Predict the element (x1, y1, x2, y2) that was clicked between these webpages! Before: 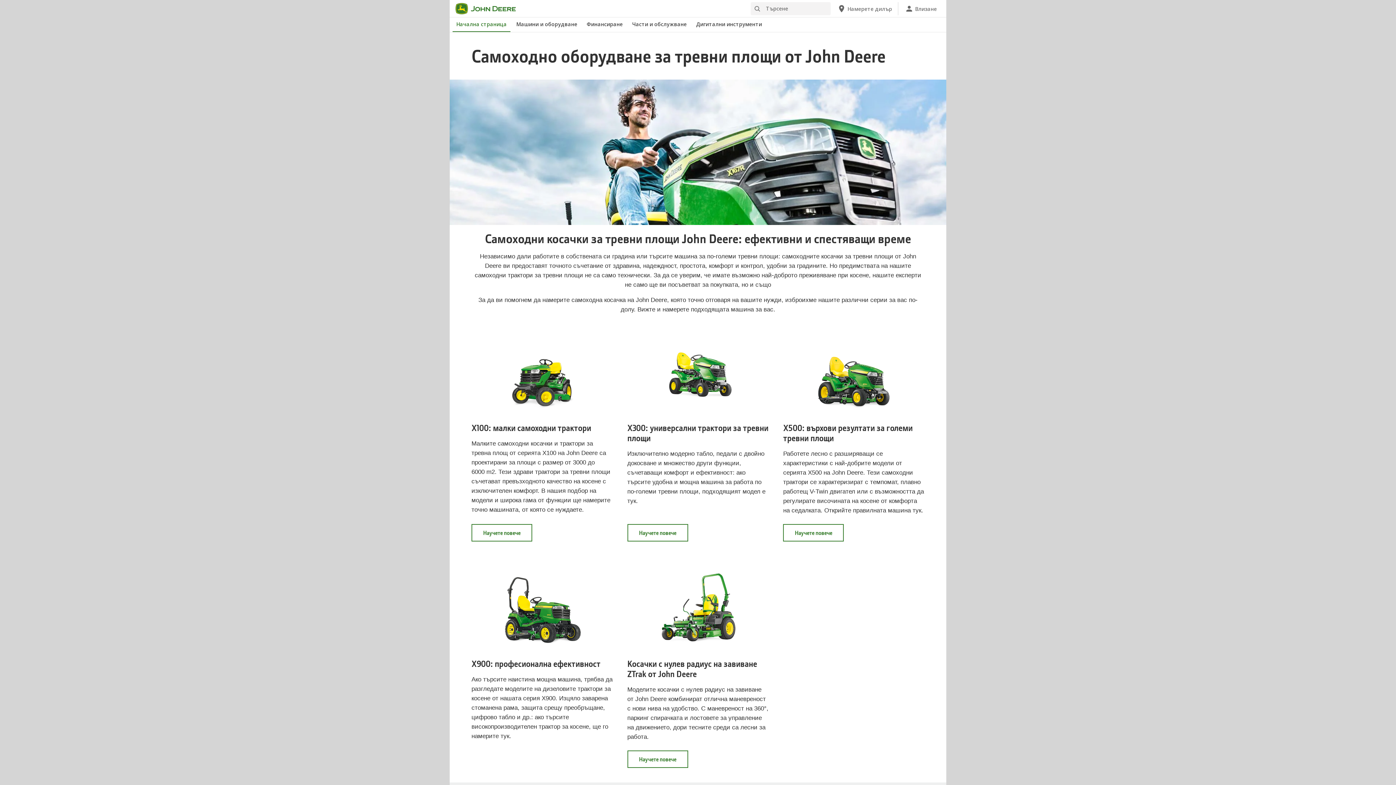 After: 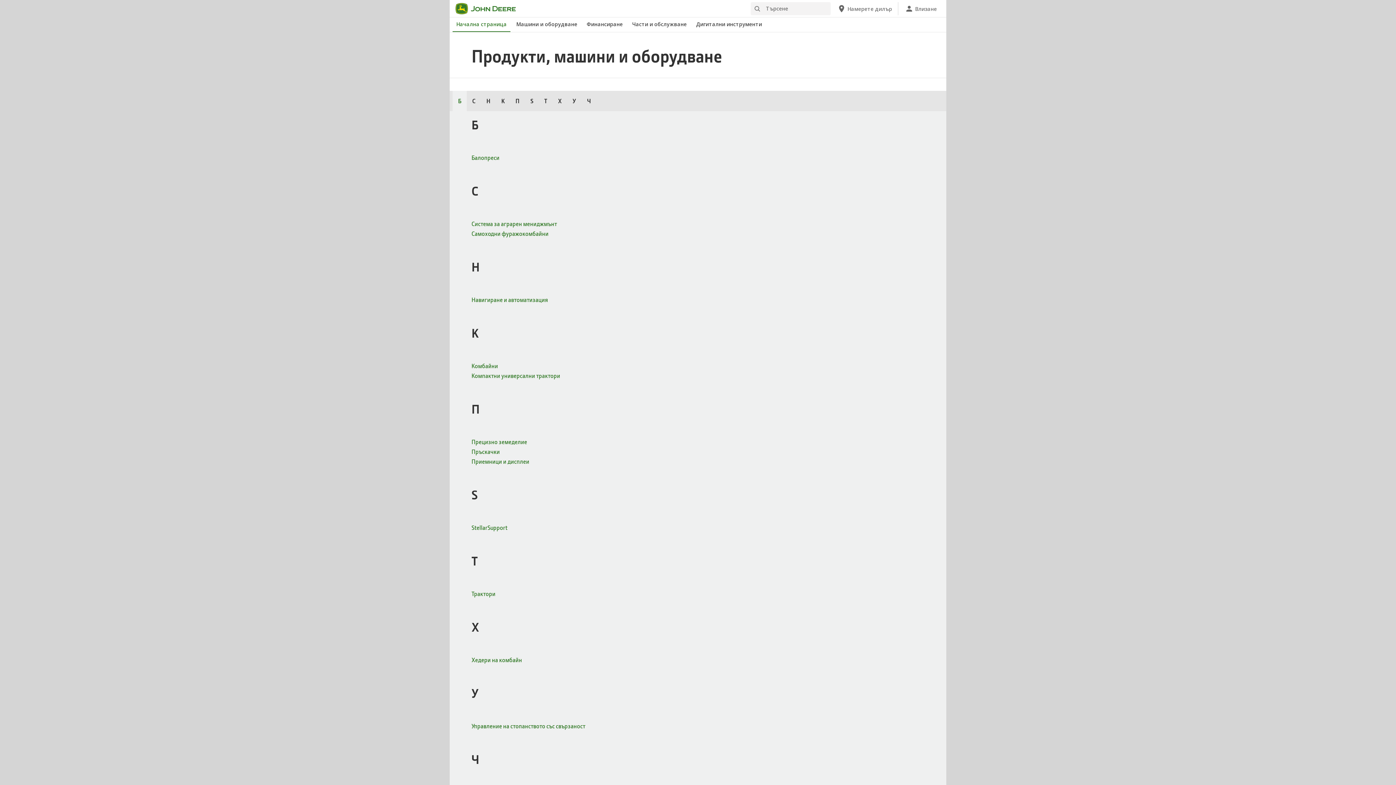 Action: label: John Deere Машини и оборудване bbox: (512, 17, 581, 32)